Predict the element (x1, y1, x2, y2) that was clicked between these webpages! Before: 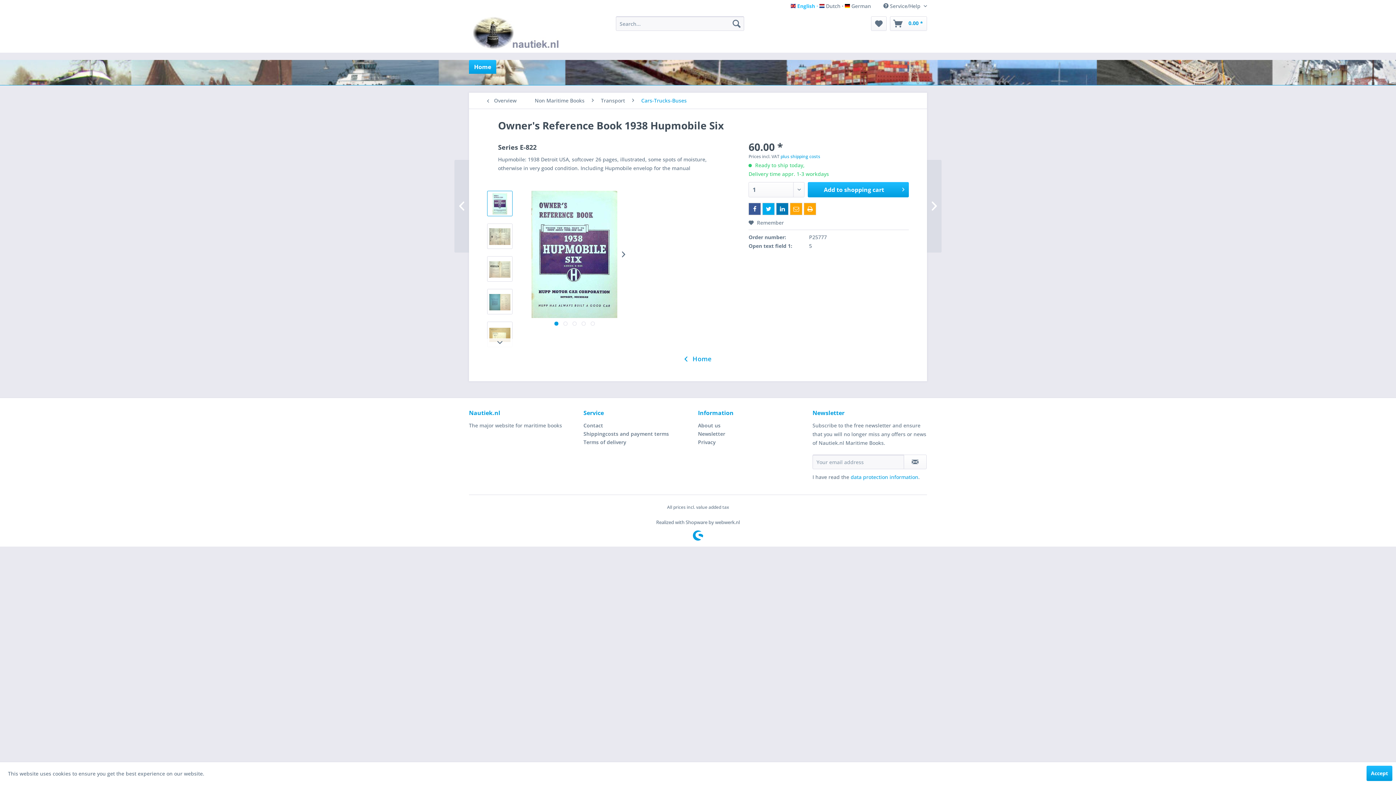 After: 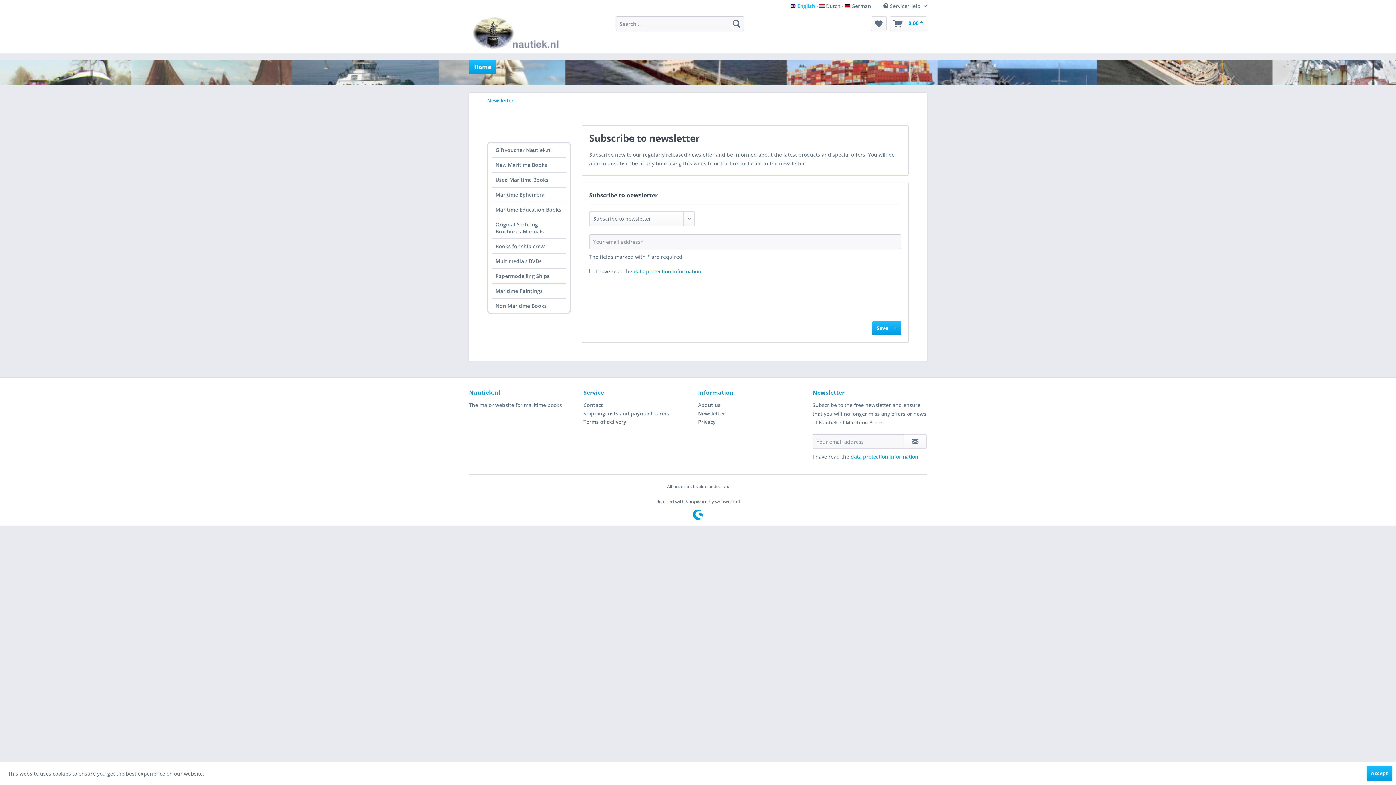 Action: bbox: (904, 454, 926, 469)